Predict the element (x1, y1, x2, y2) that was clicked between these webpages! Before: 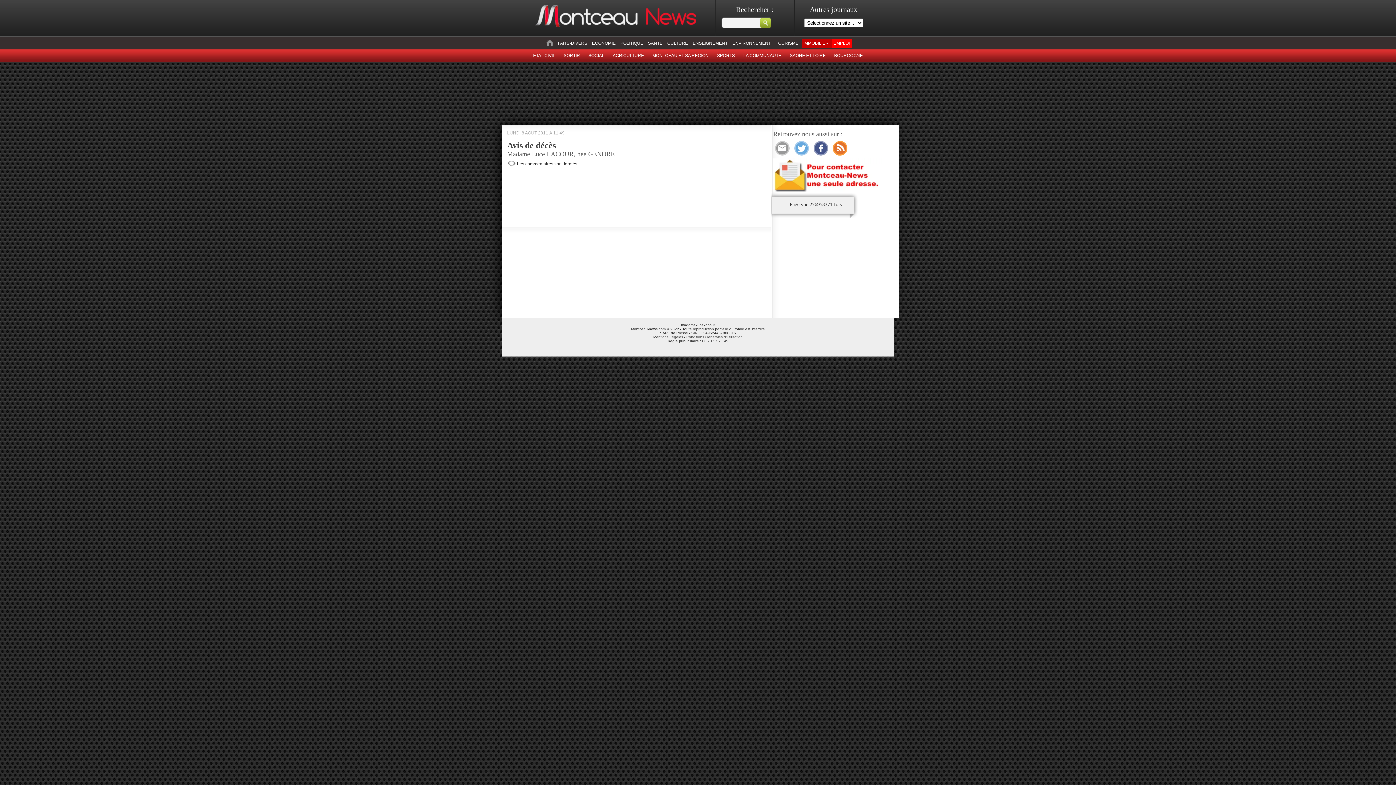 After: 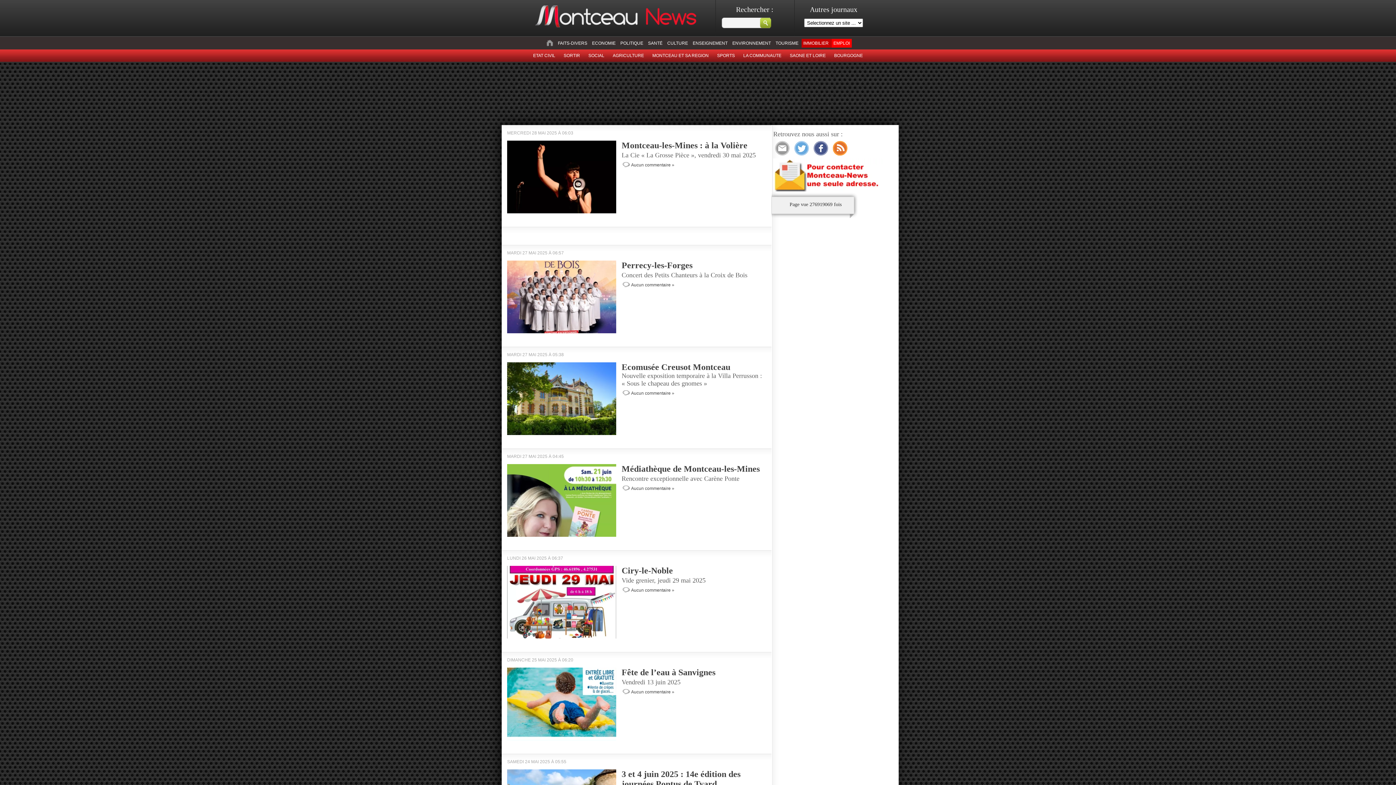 Action: bbox: (563, 53, 580, 58) label: SORTIR